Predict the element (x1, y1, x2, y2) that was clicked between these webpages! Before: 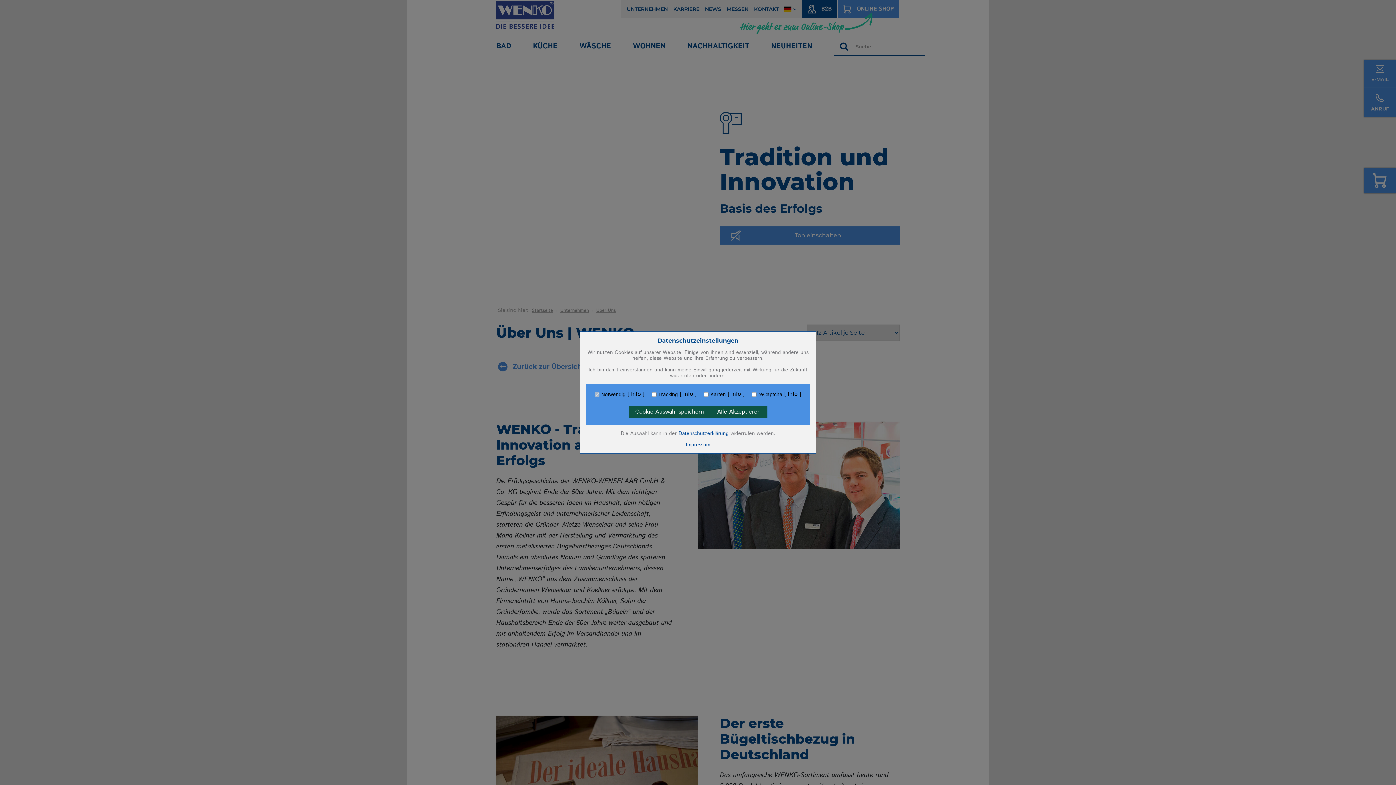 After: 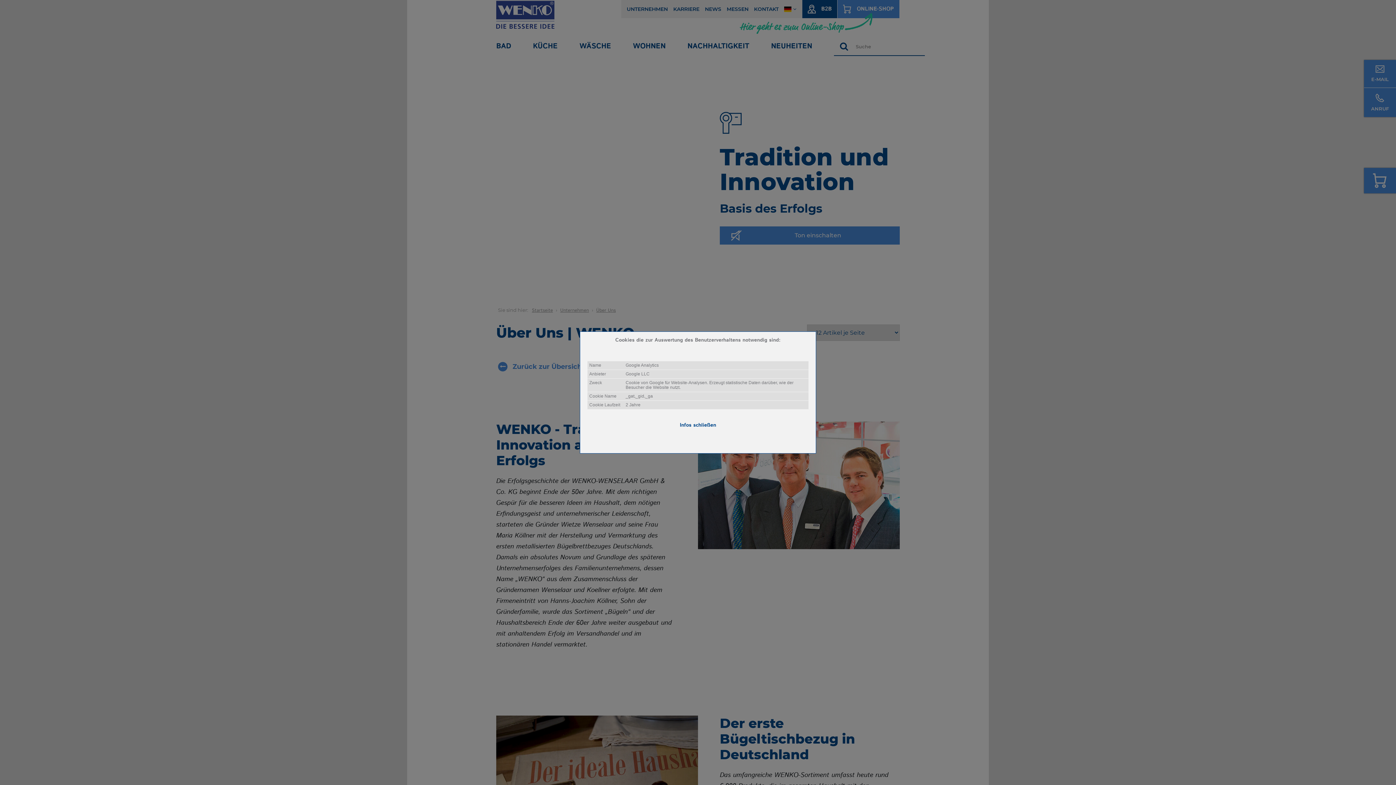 Action: bbox: (679, 391, 696, 397) label: Info